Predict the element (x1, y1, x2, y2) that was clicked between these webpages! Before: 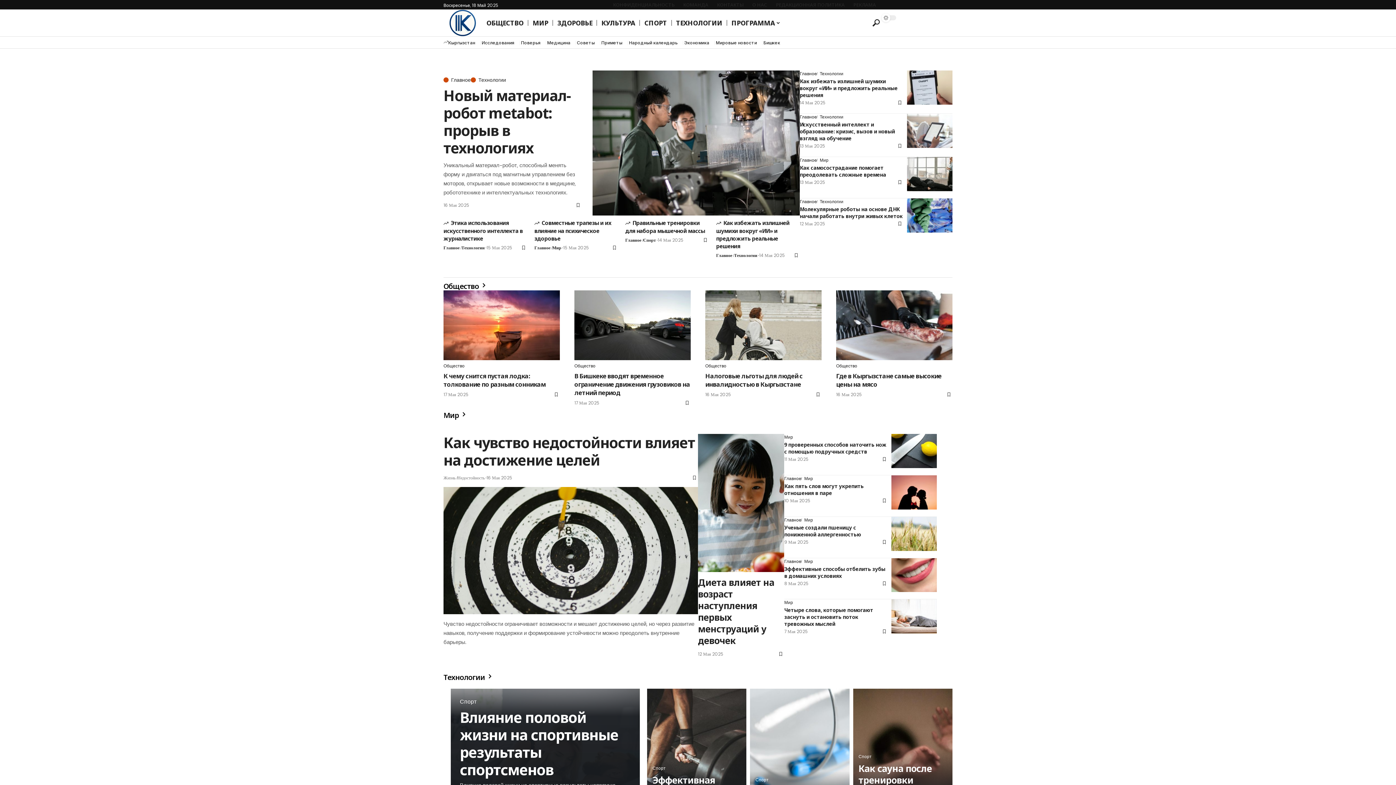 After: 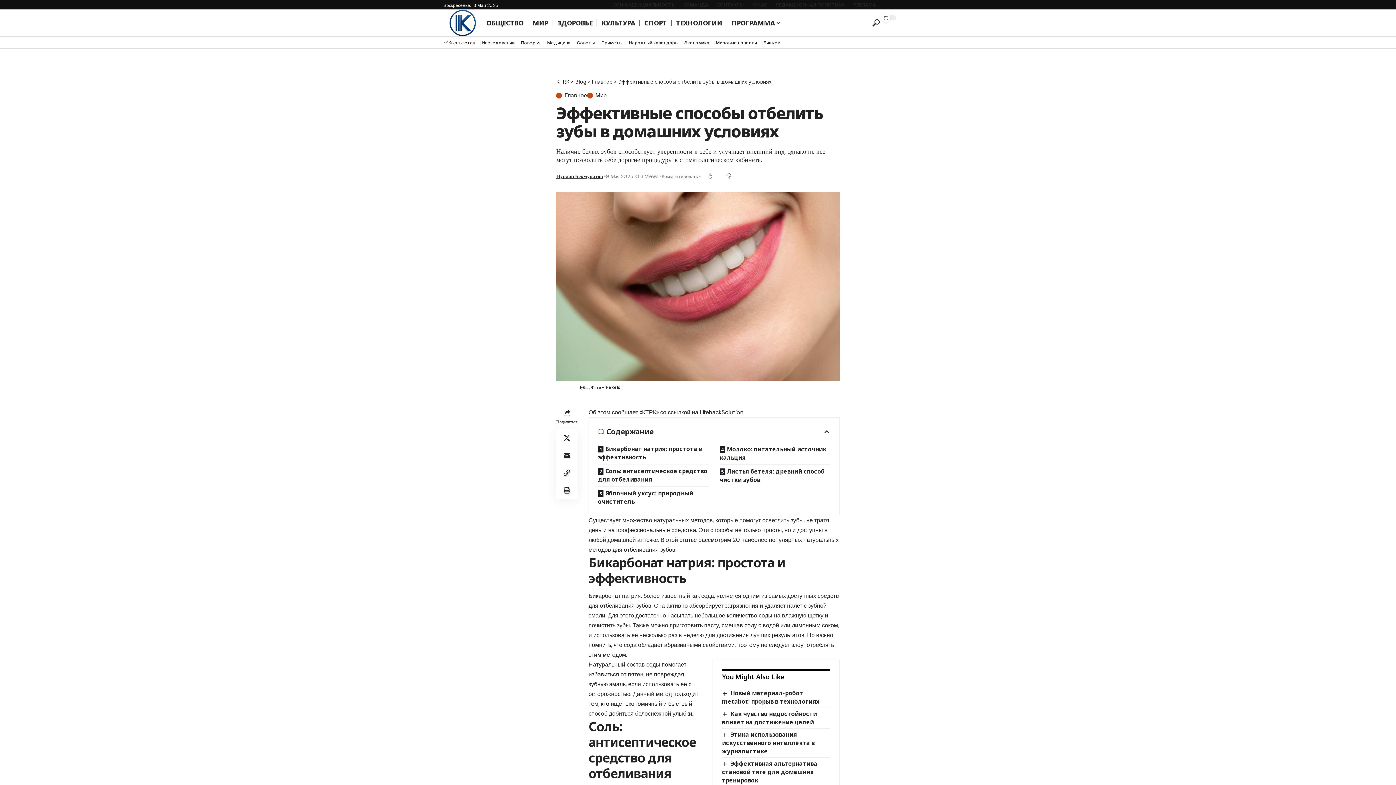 Action: bbox: (891, 558, 937, 592)